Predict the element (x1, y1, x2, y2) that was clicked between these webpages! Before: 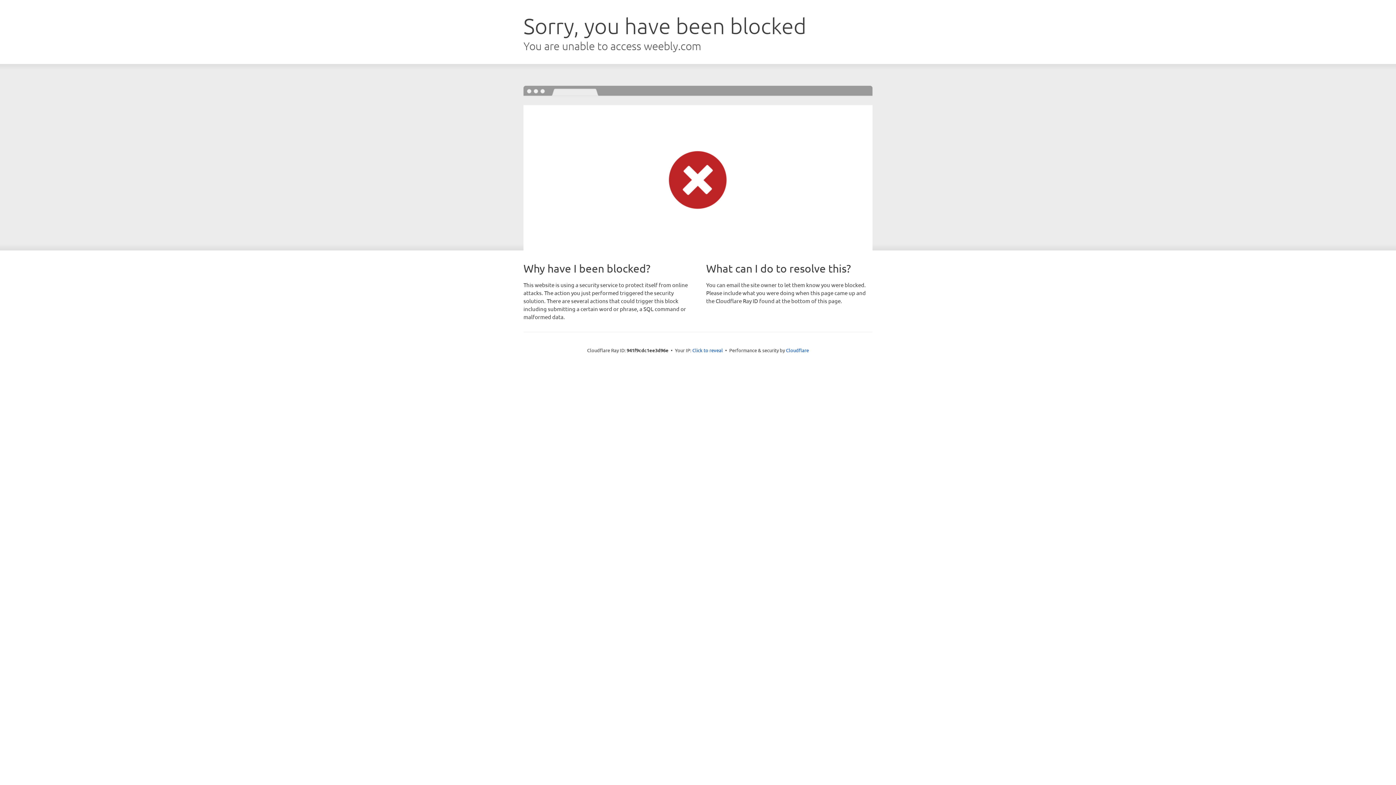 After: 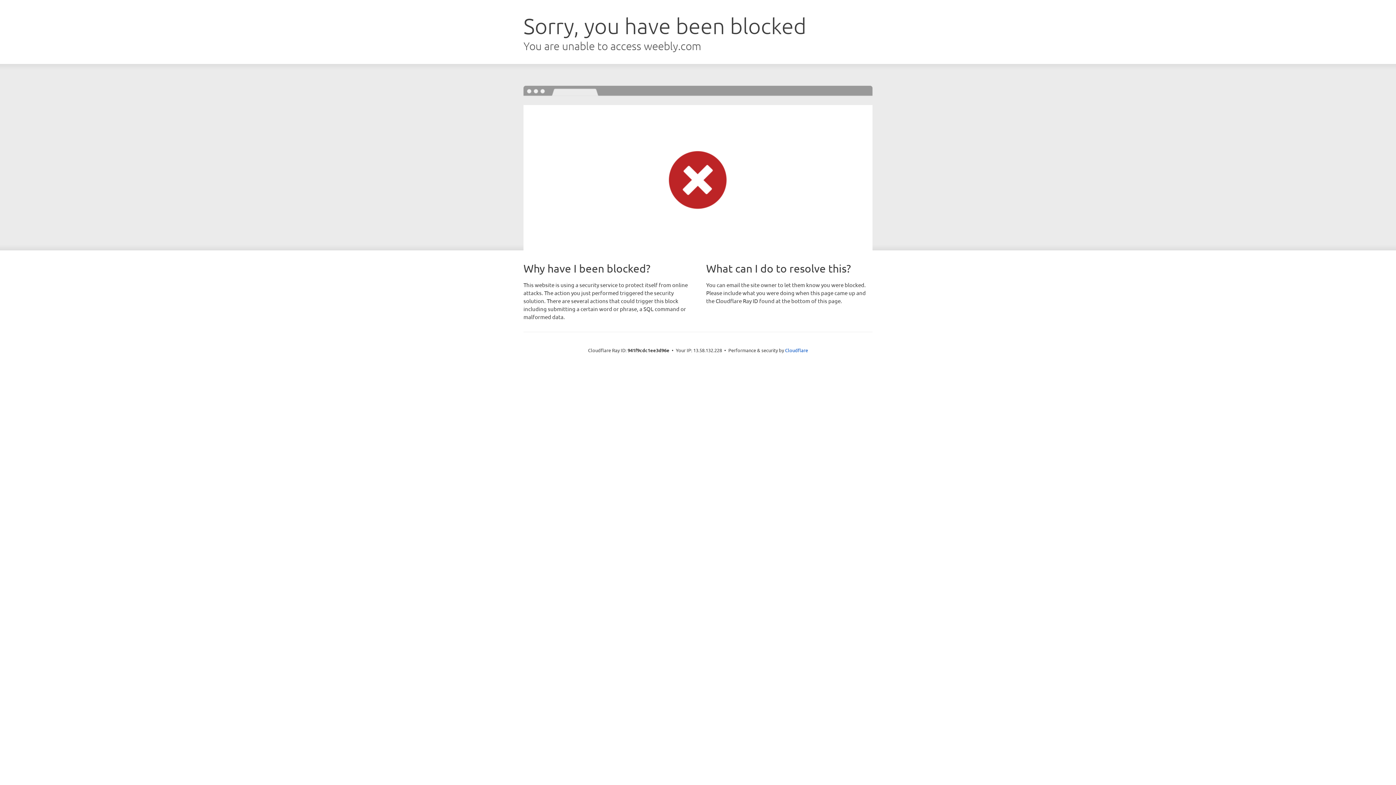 Action: bbox: (692, 346, 723, 353) label: Click to reveal